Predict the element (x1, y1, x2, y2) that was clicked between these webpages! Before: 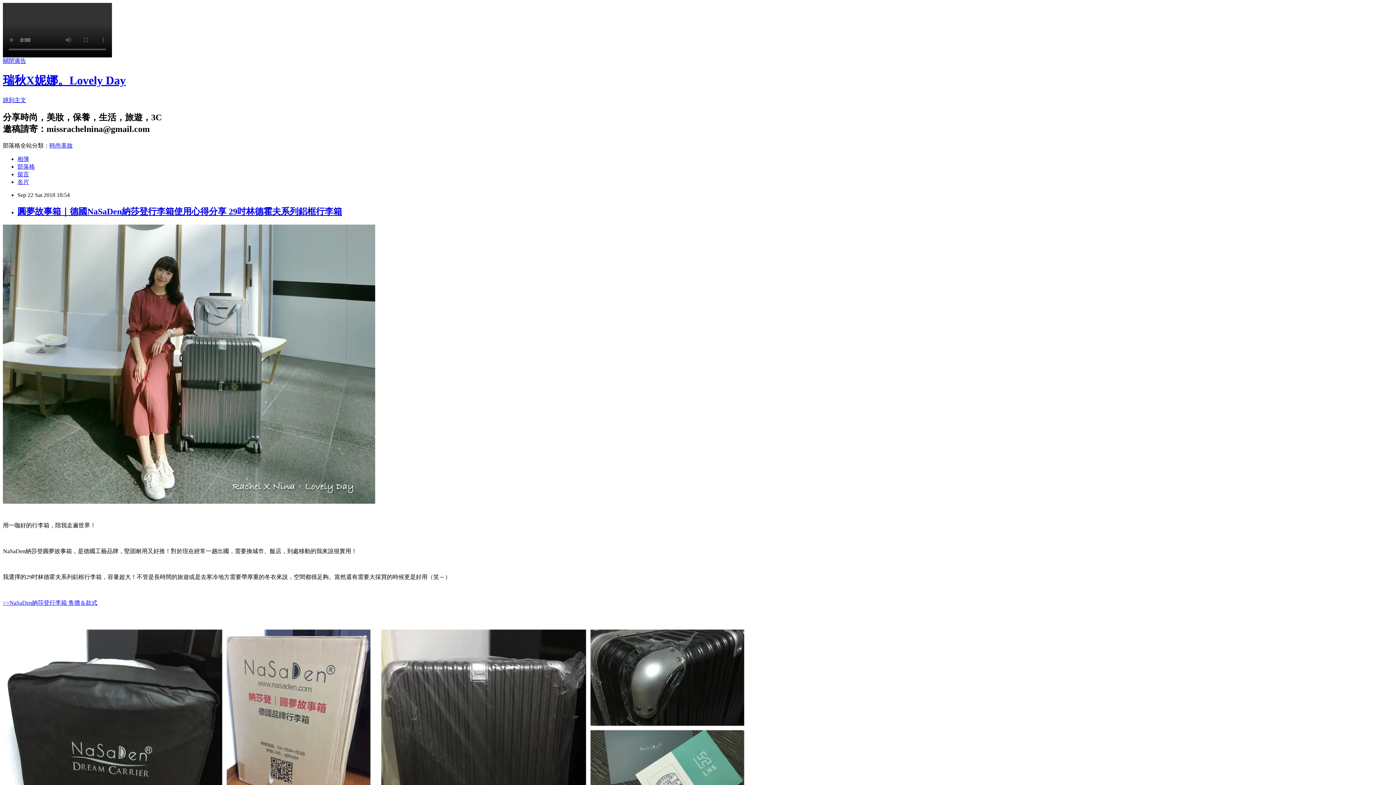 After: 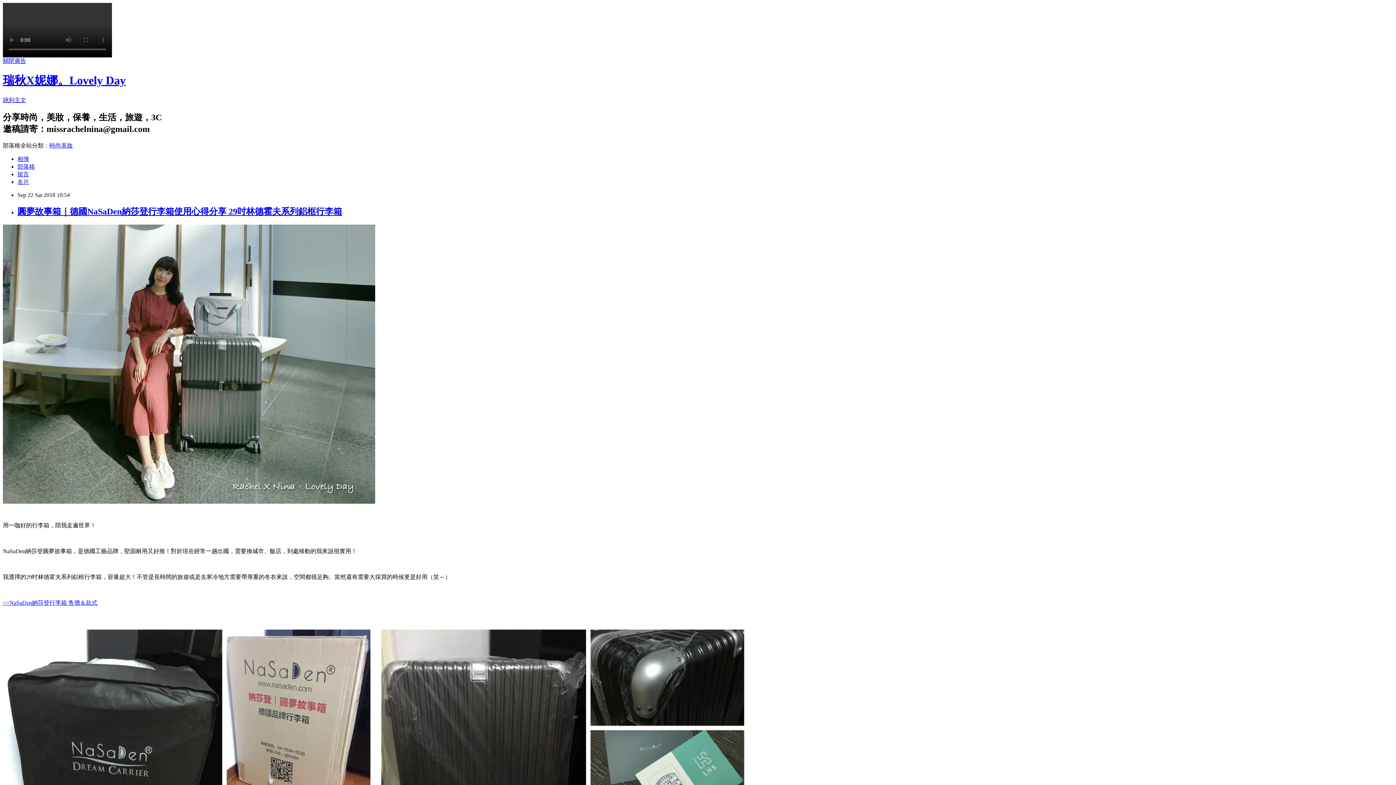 Action: bbox: (2, 599, 97, 606) label: >>NaSaDen納莎登行李箱 售價＆款式